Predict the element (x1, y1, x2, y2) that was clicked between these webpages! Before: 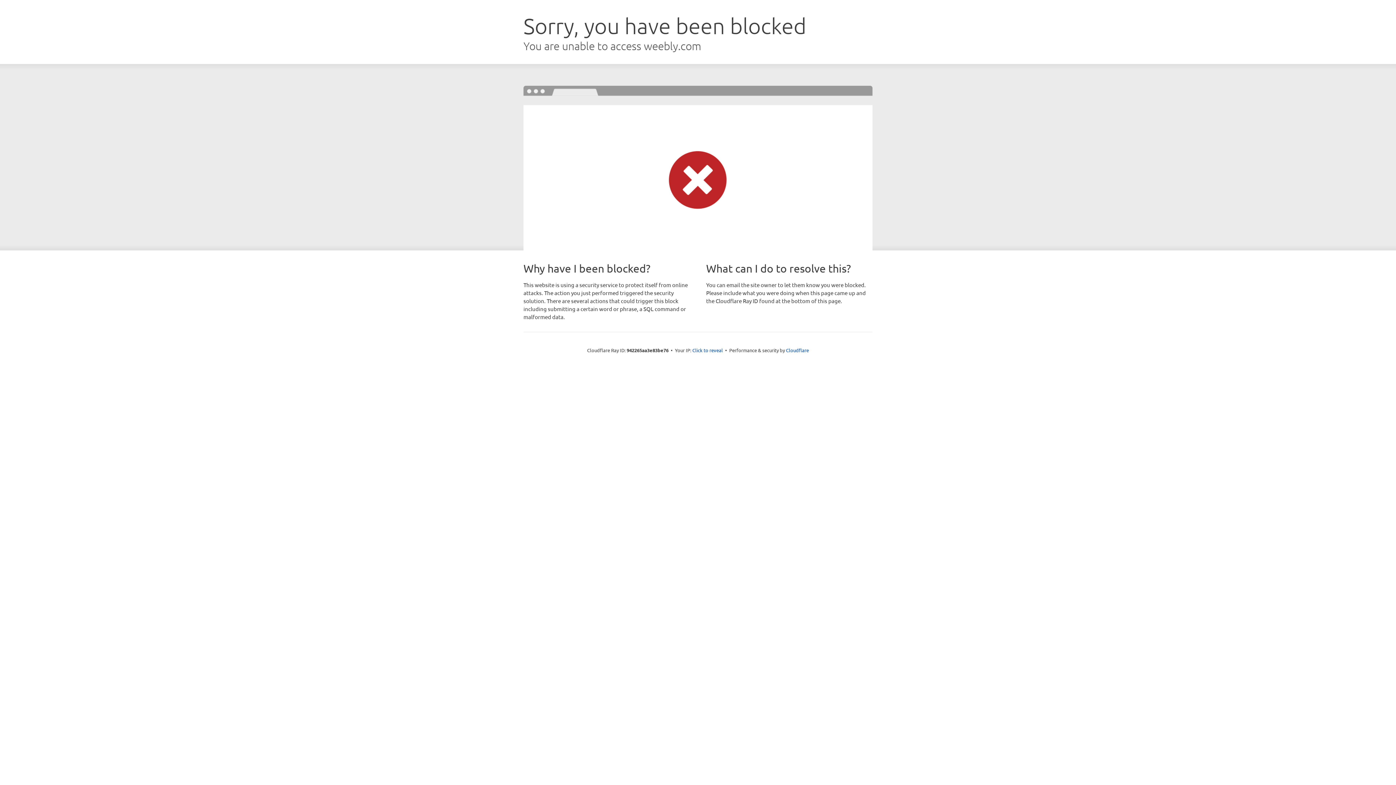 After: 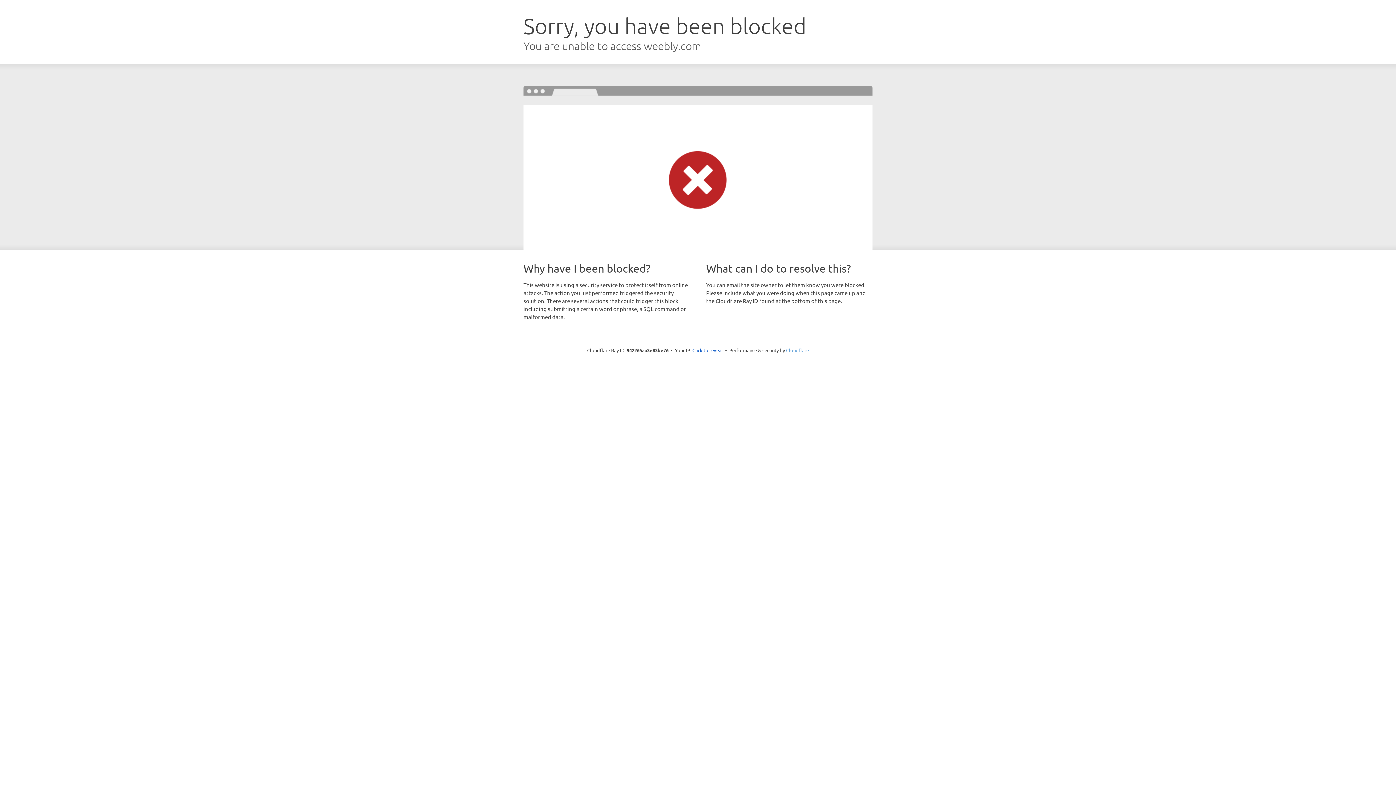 Action: label: Cloudflare bbox: (786, 347, 809, 353)